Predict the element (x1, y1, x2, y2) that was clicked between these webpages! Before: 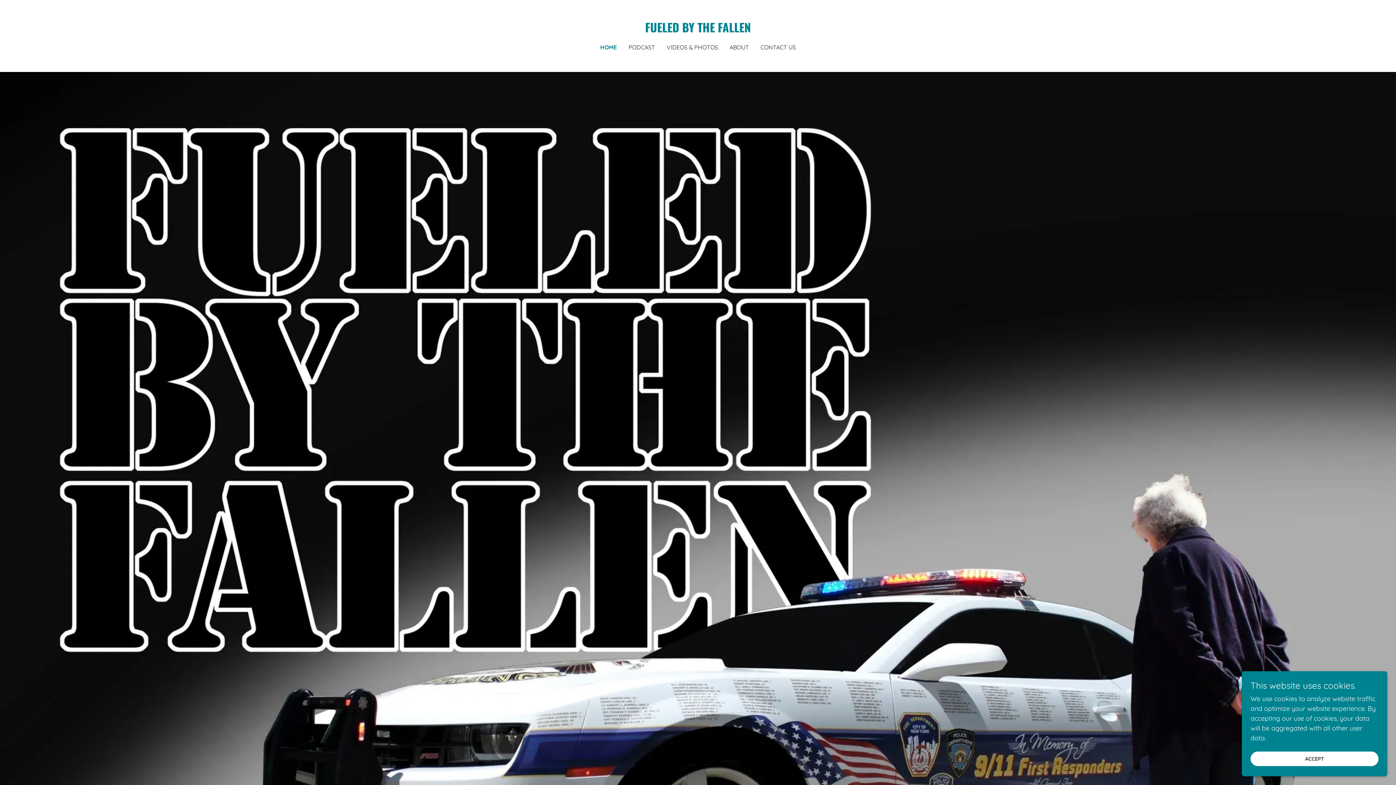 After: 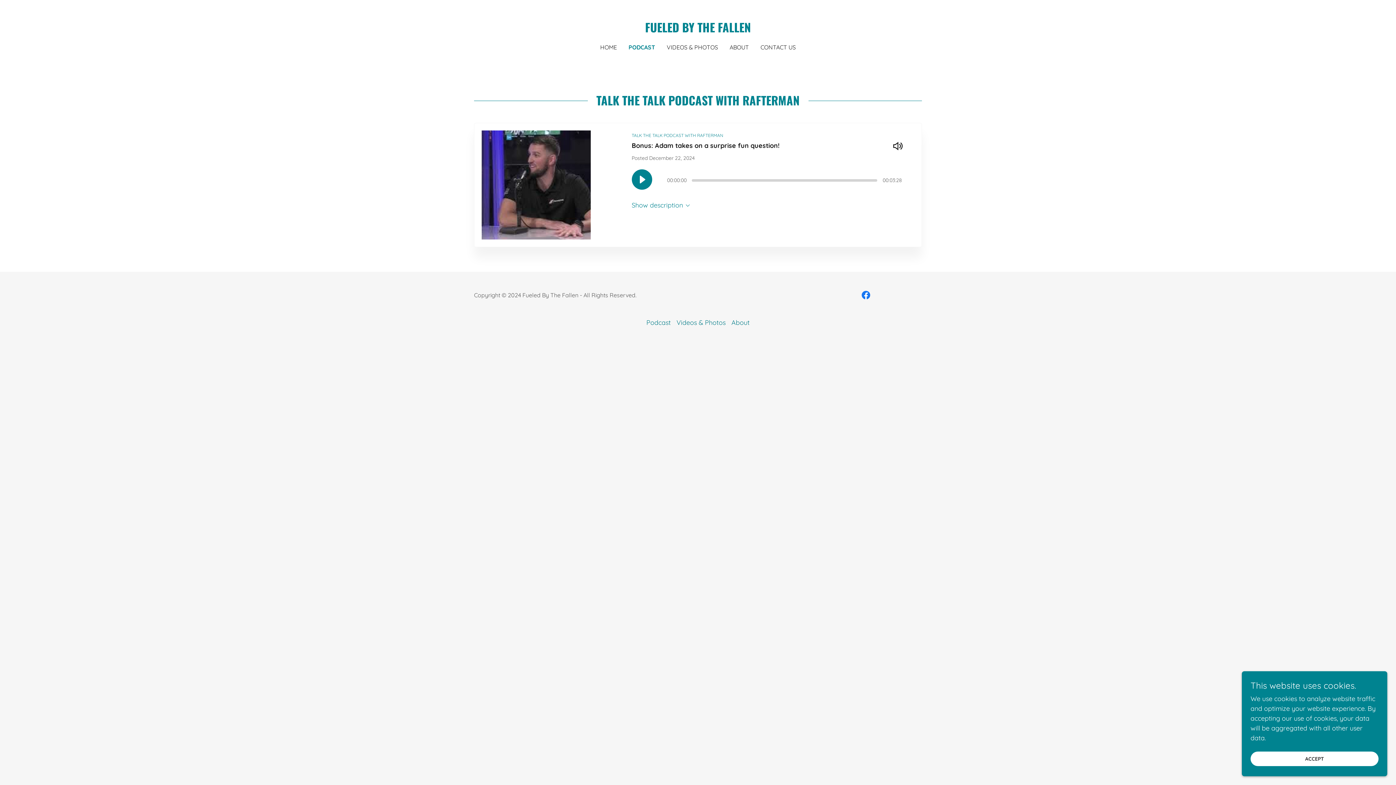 Action: label: PODCAST bbox: (626, 40, 657, 53)